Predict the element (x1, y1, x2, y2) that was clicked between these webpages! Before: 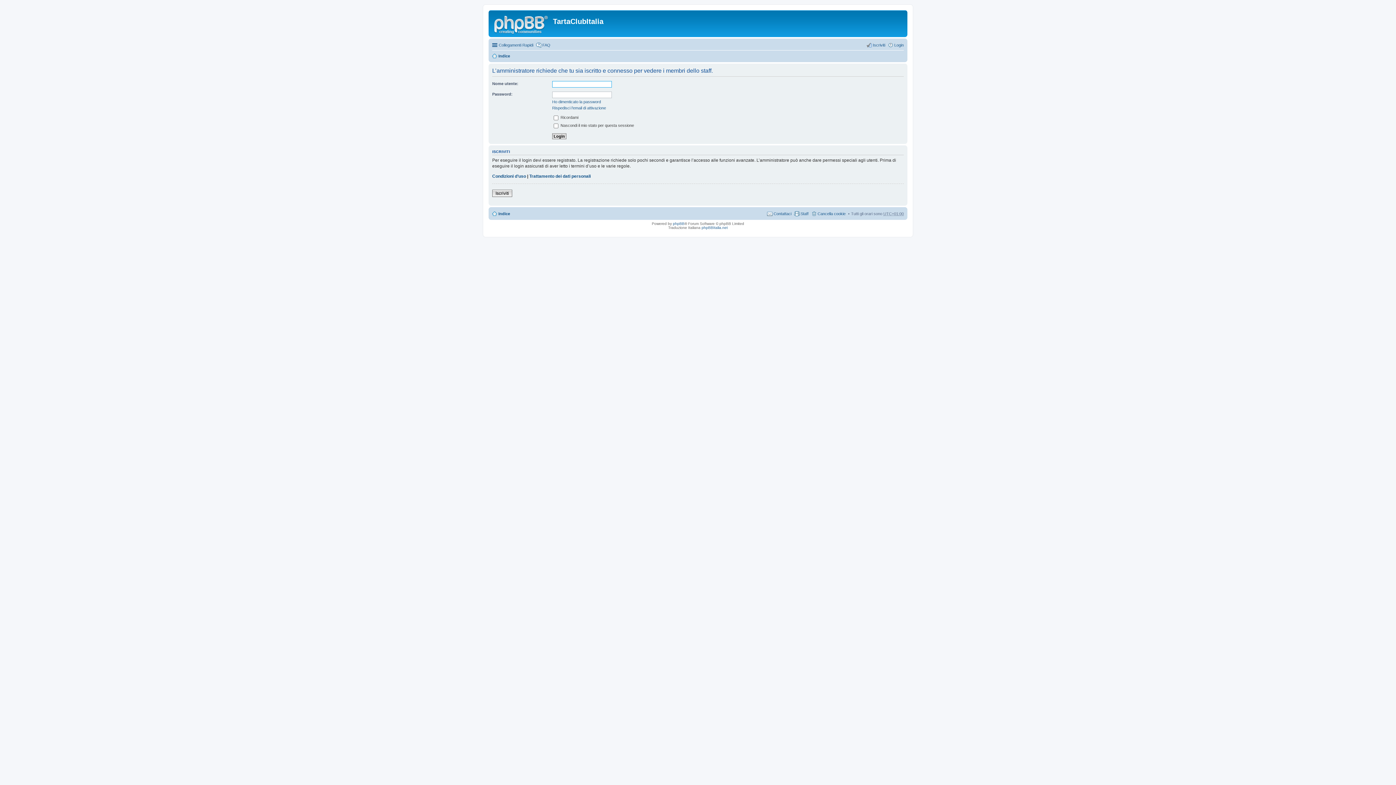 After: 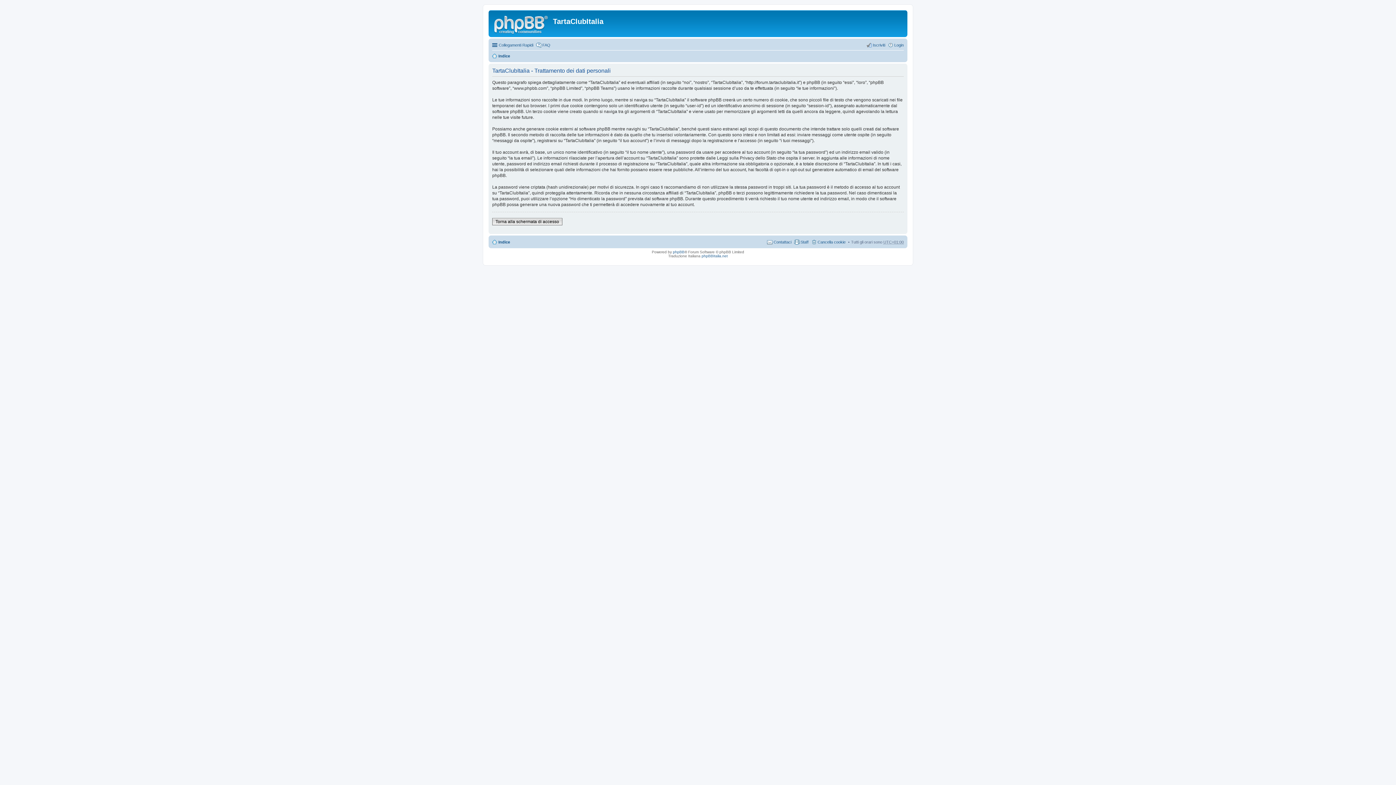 Action: bbox: (529, 173, 590, 178) label: Trattamento dei dati personali